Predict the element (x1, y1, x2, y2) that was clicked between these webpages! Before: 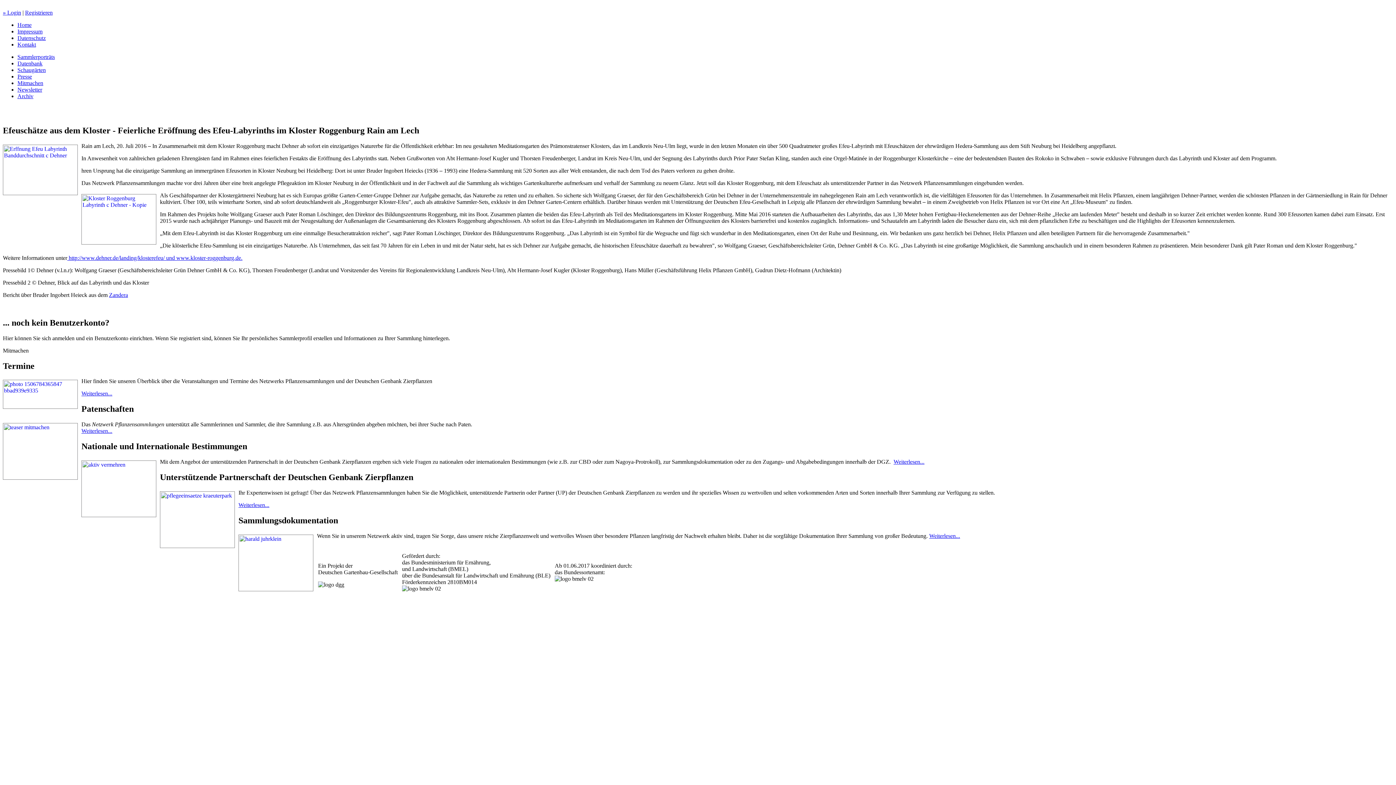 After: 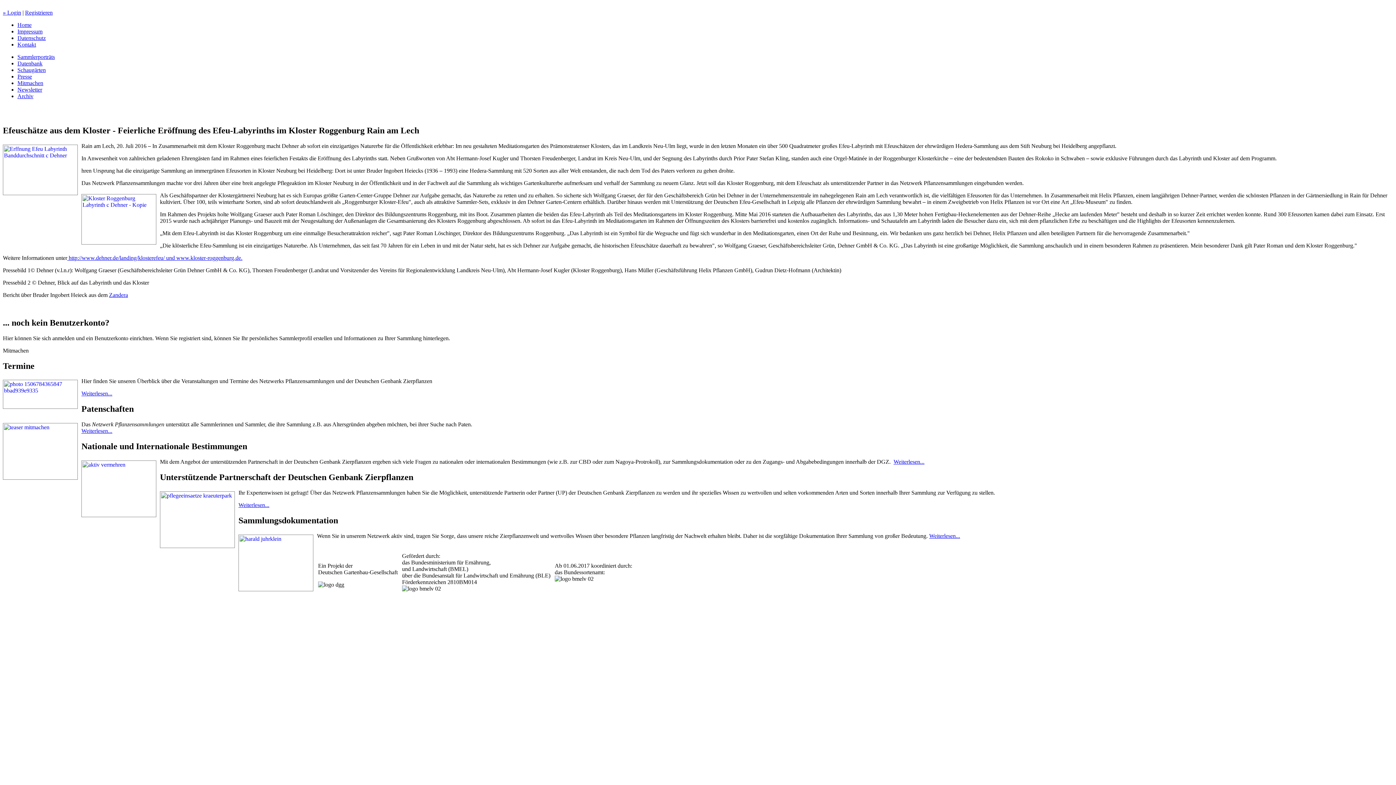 Action: bbox: (109, 291, 128, 298) label: Zandera